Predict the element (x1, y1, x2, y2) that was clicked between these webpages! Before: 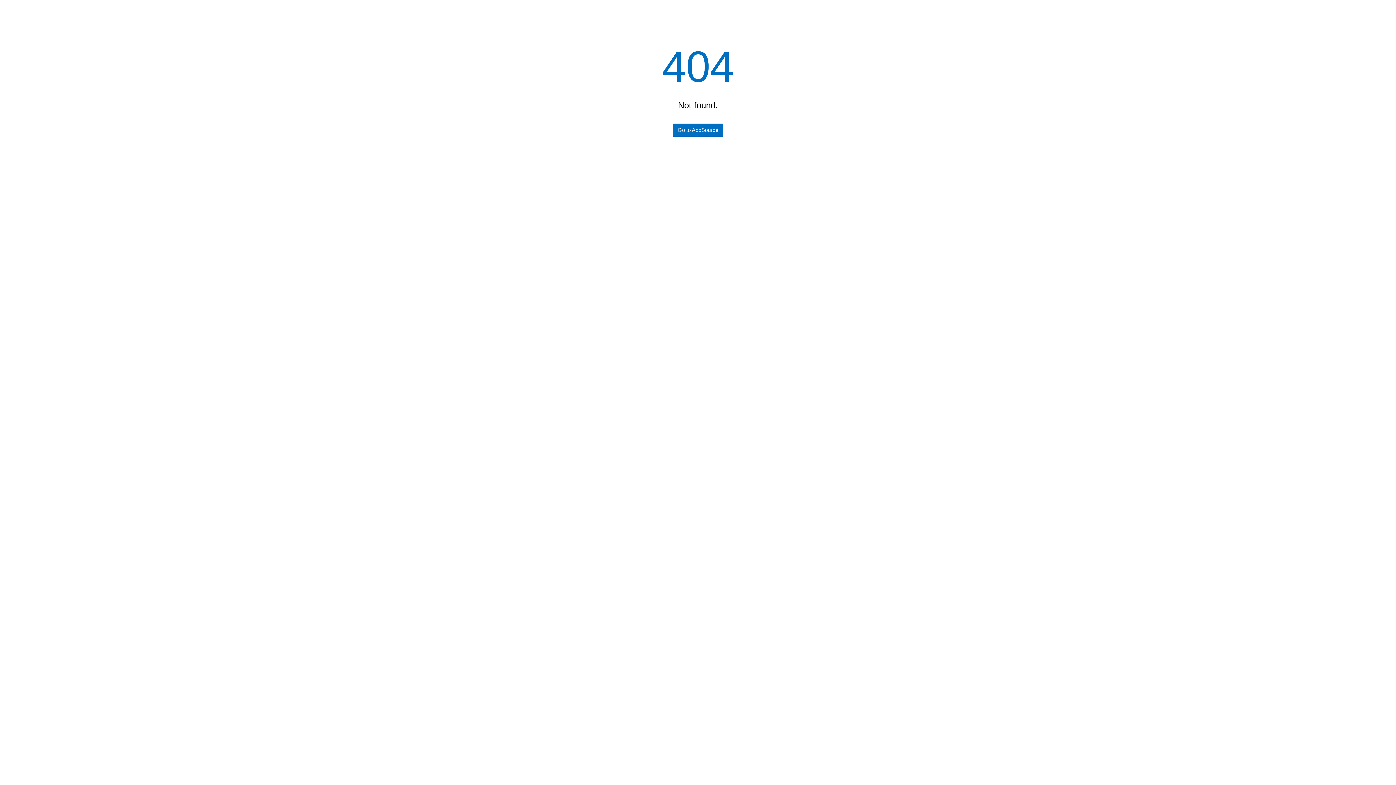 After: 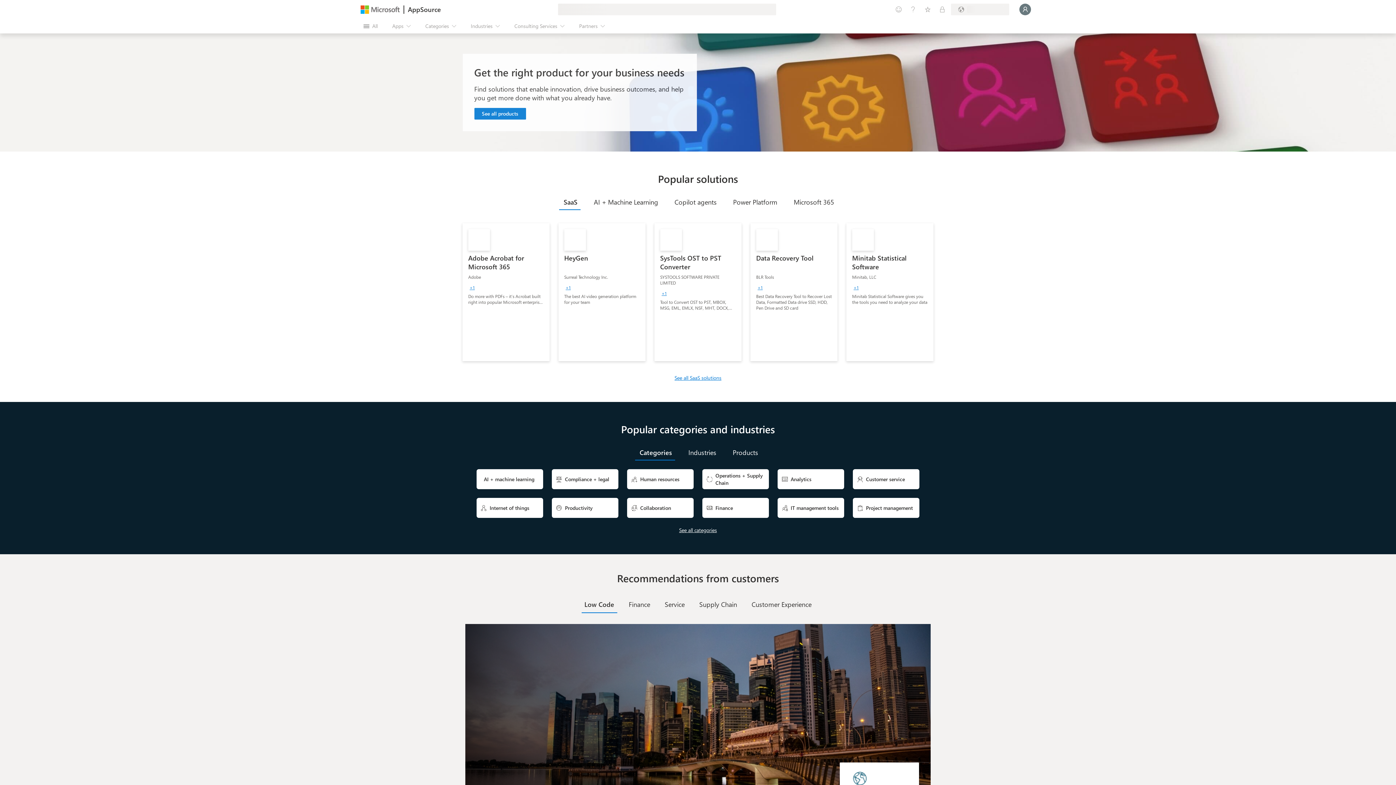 Action: bbox: (673, 123, 723, 136) label: Go to AppSource